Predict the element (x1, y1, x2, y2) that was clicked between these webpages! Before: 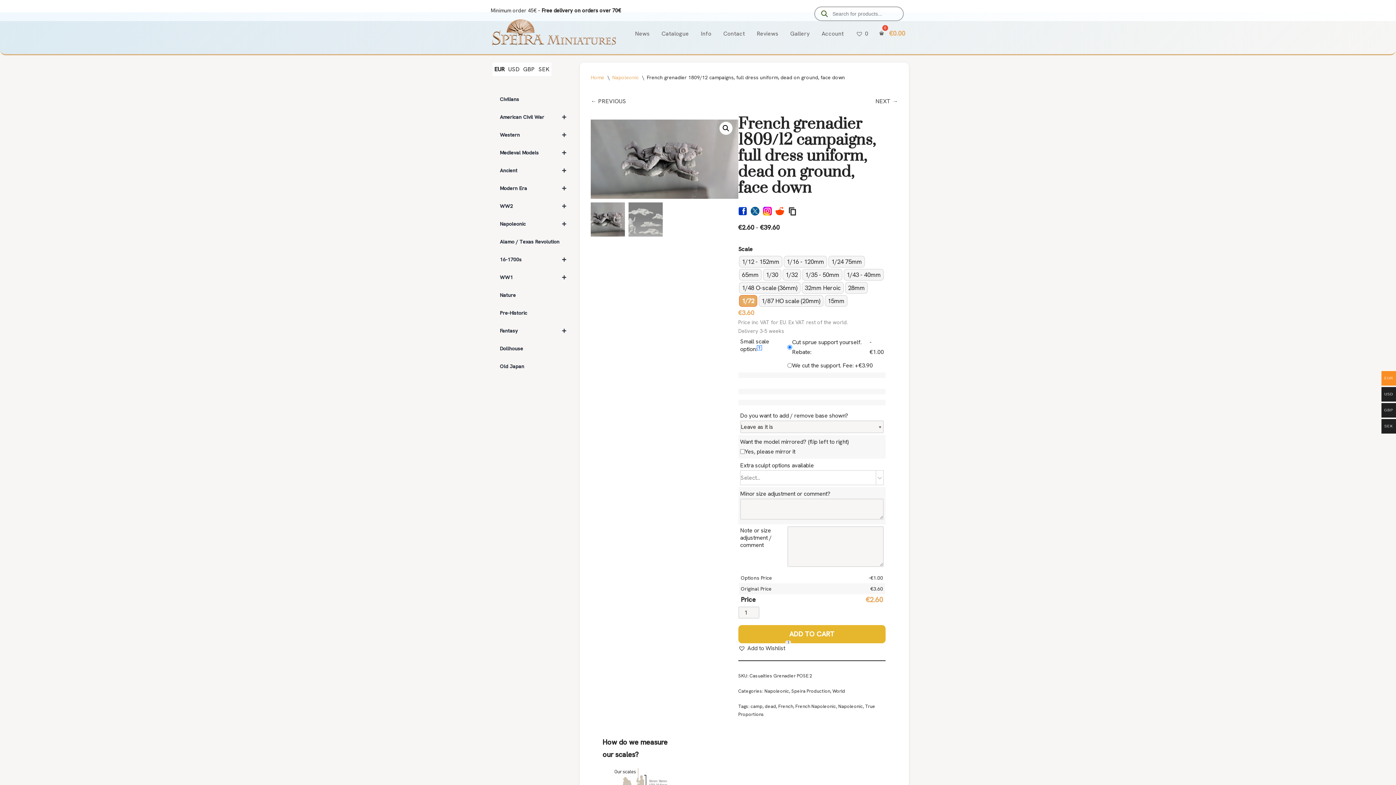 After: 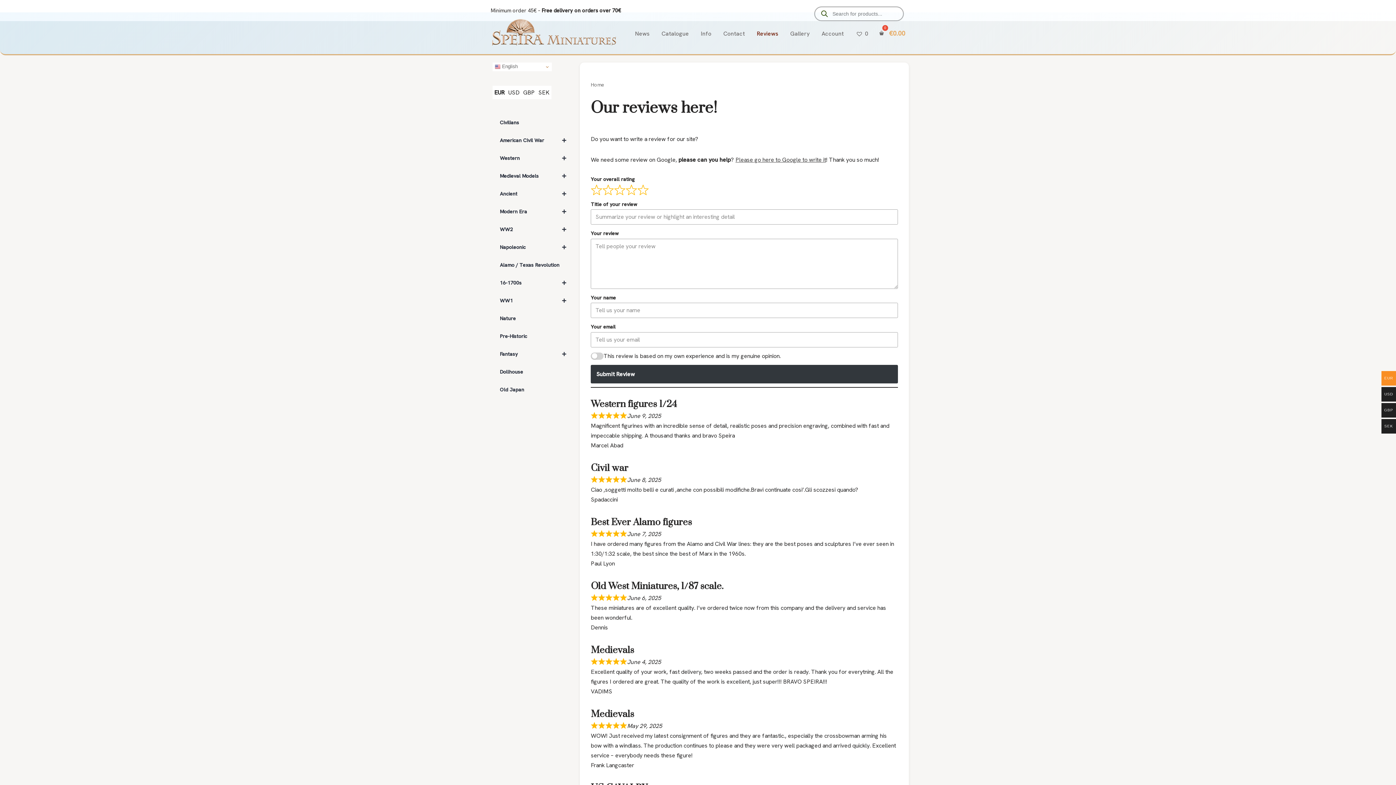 Action: bbox: (757, 28, 778, 38) label: Reviews